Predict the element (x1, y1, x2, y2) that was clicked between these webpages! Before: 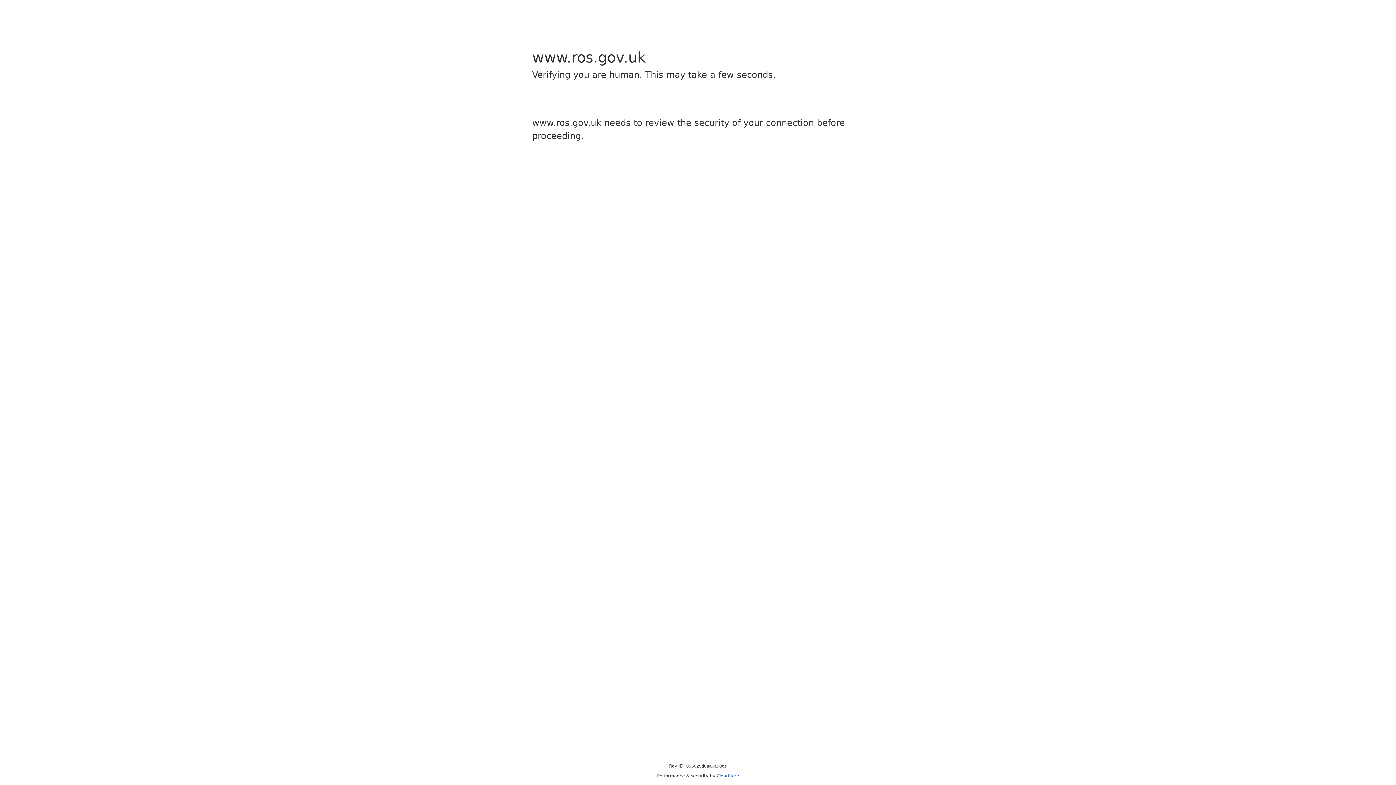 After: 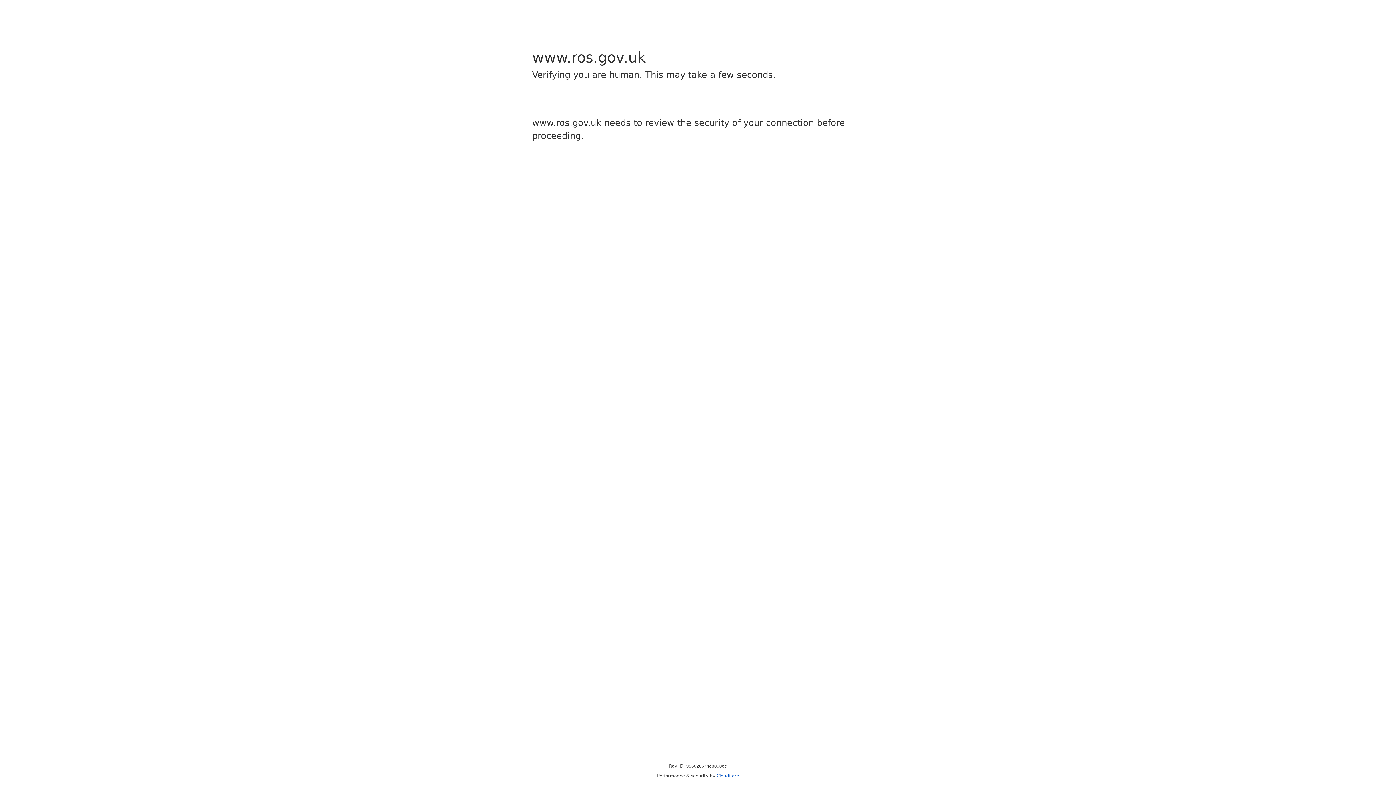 Action: label: Cloudflare bbox: (716, 773, 739, 778)